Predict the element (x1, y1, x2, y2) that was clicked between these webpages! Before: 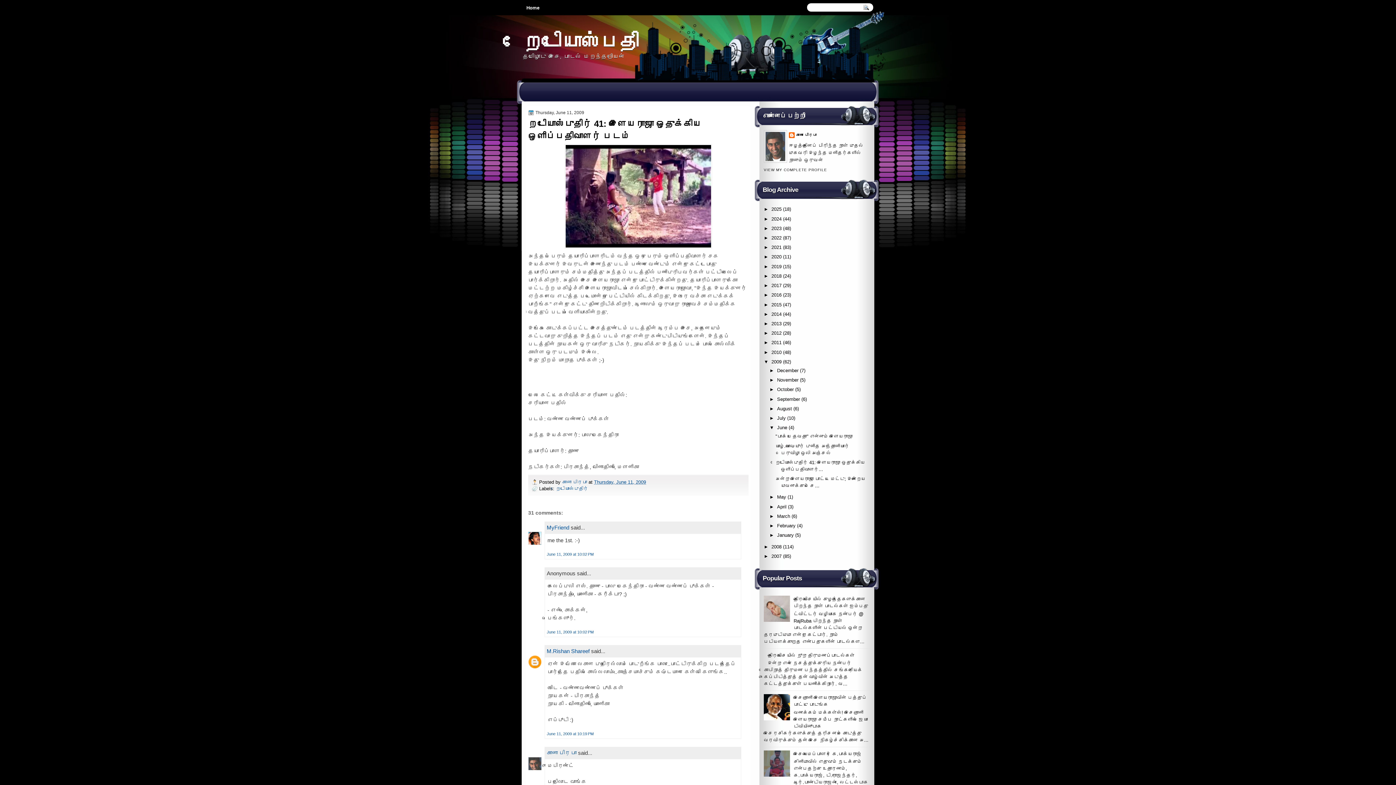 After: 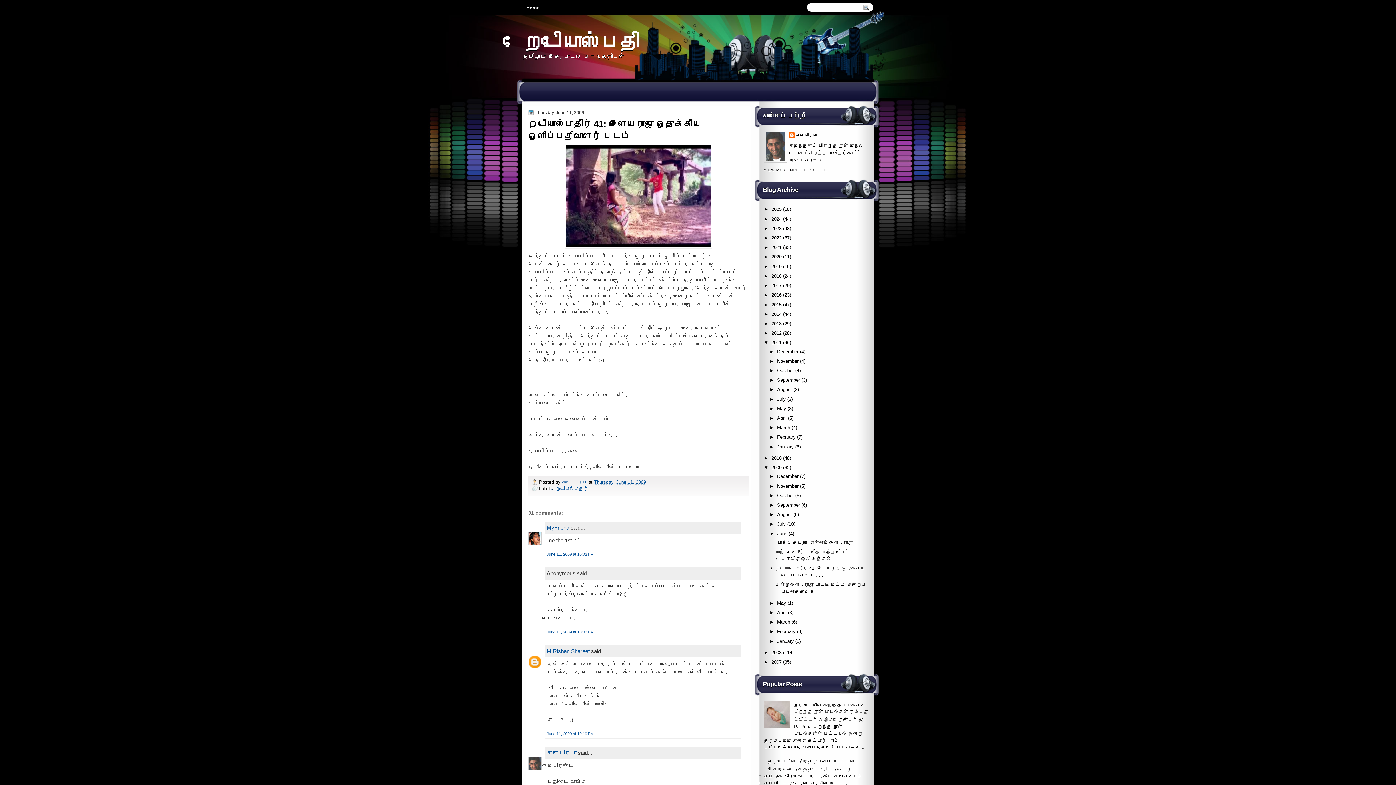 Action: label: ►   bbox: (764, 340, 771, 345)